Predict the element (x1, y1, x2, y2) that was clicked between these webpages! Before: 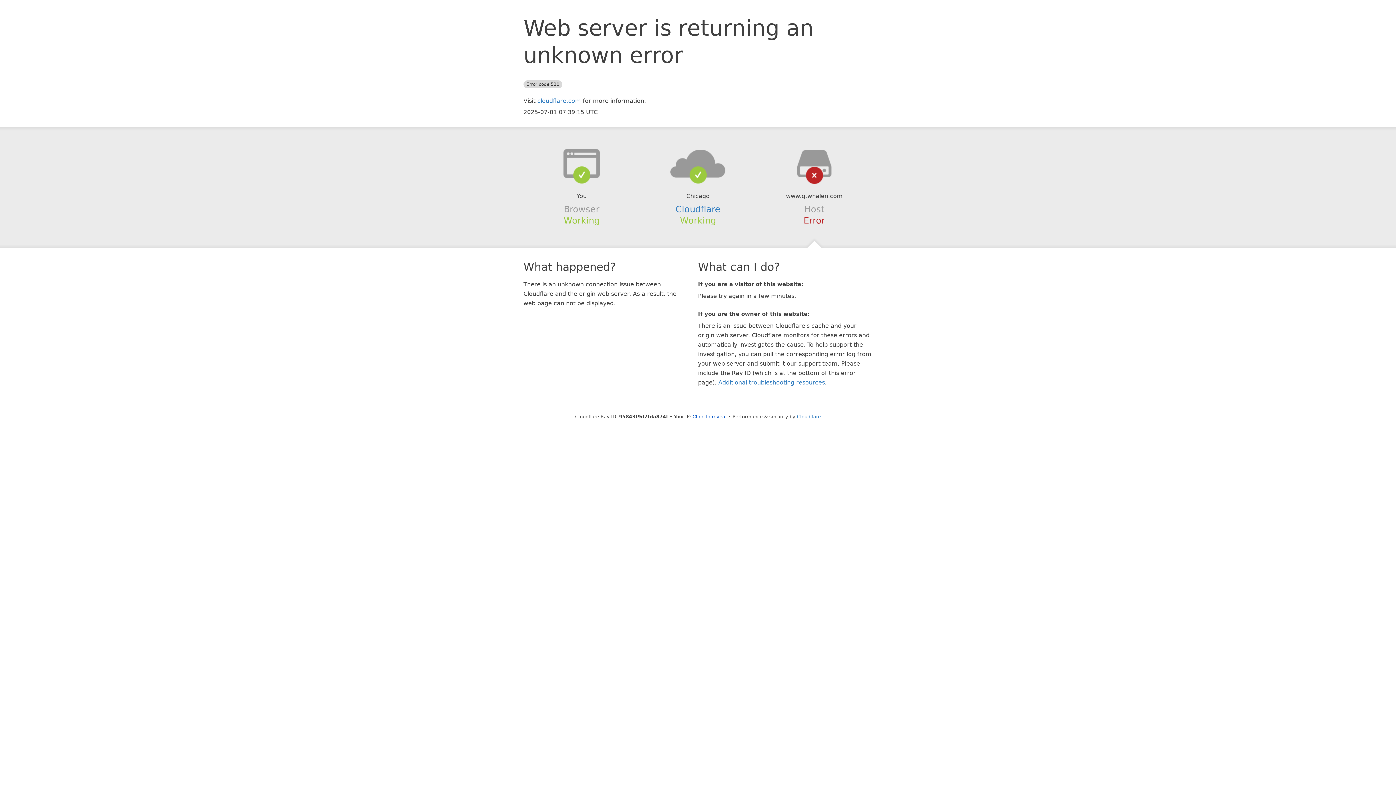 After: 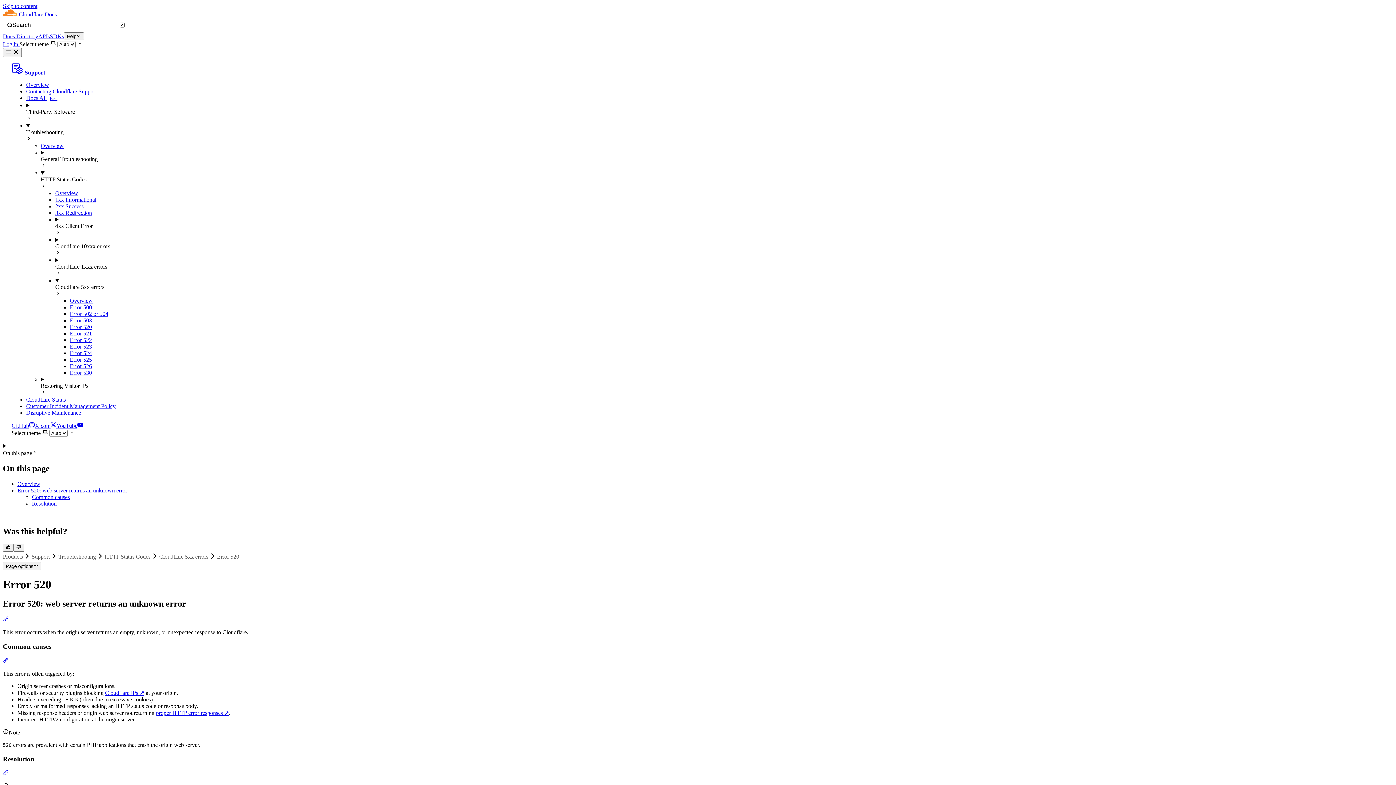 Action: bbox: (718, 379, 825, 386) label: Additional troubleshooting resources